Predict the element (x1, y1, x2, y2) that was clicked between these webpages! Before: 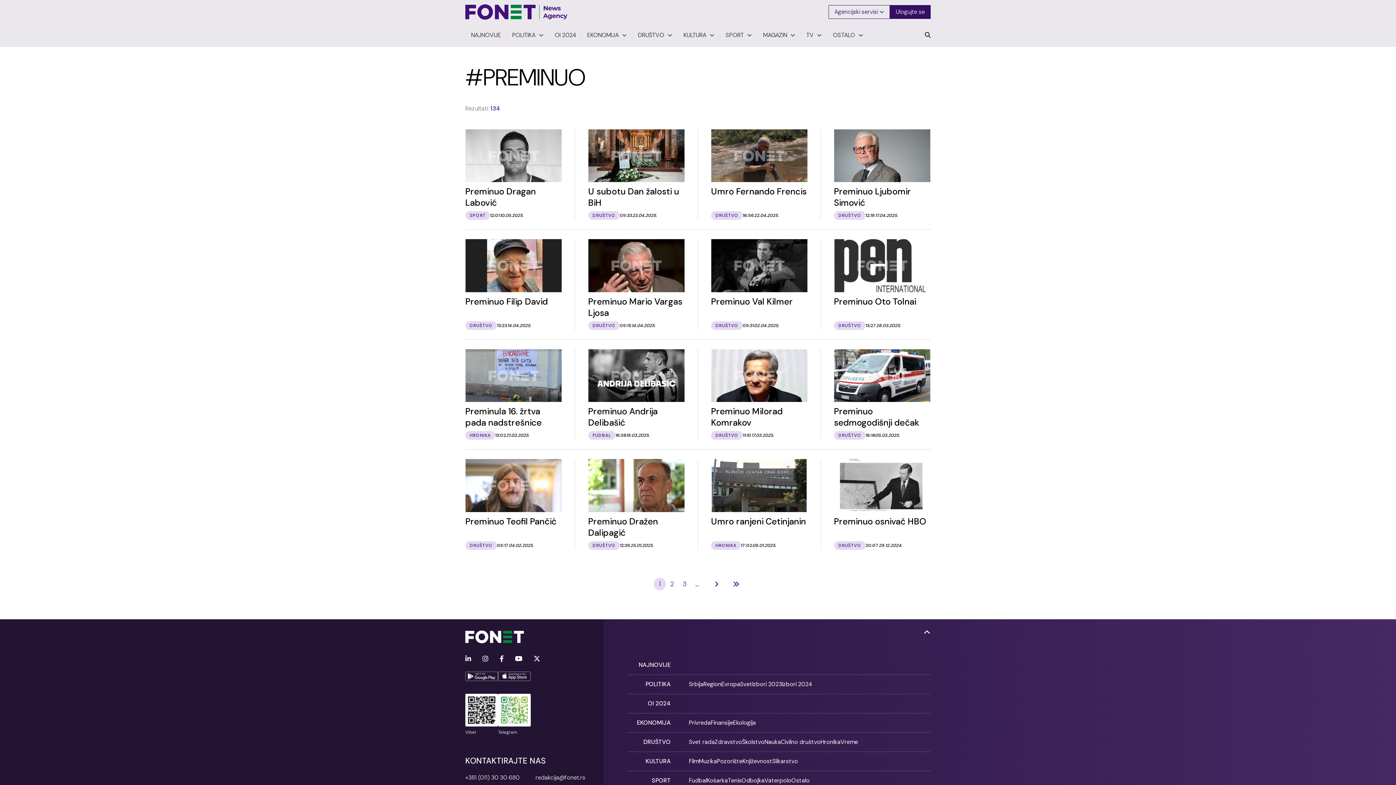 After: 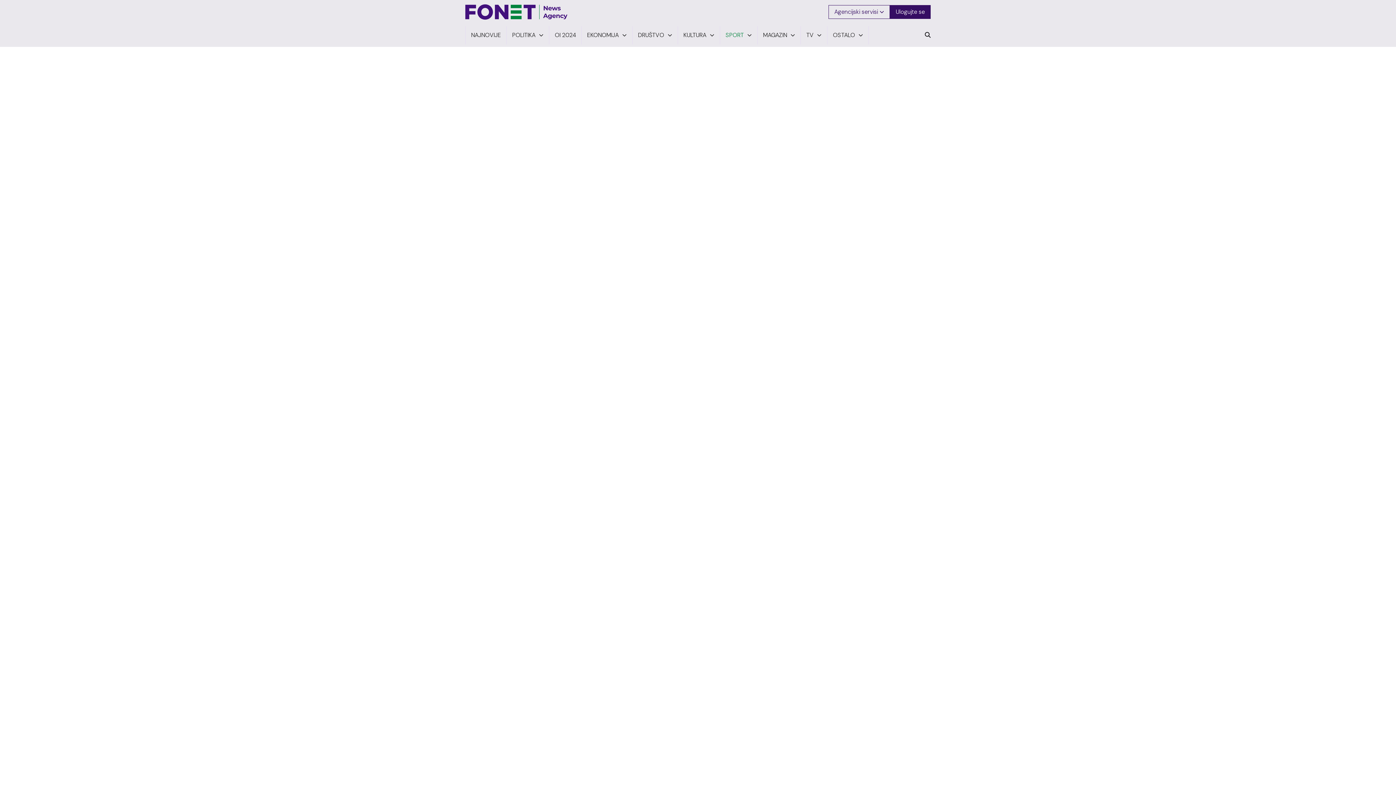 Action: bbox: (741, 777, 764, 784) label: Odbojka